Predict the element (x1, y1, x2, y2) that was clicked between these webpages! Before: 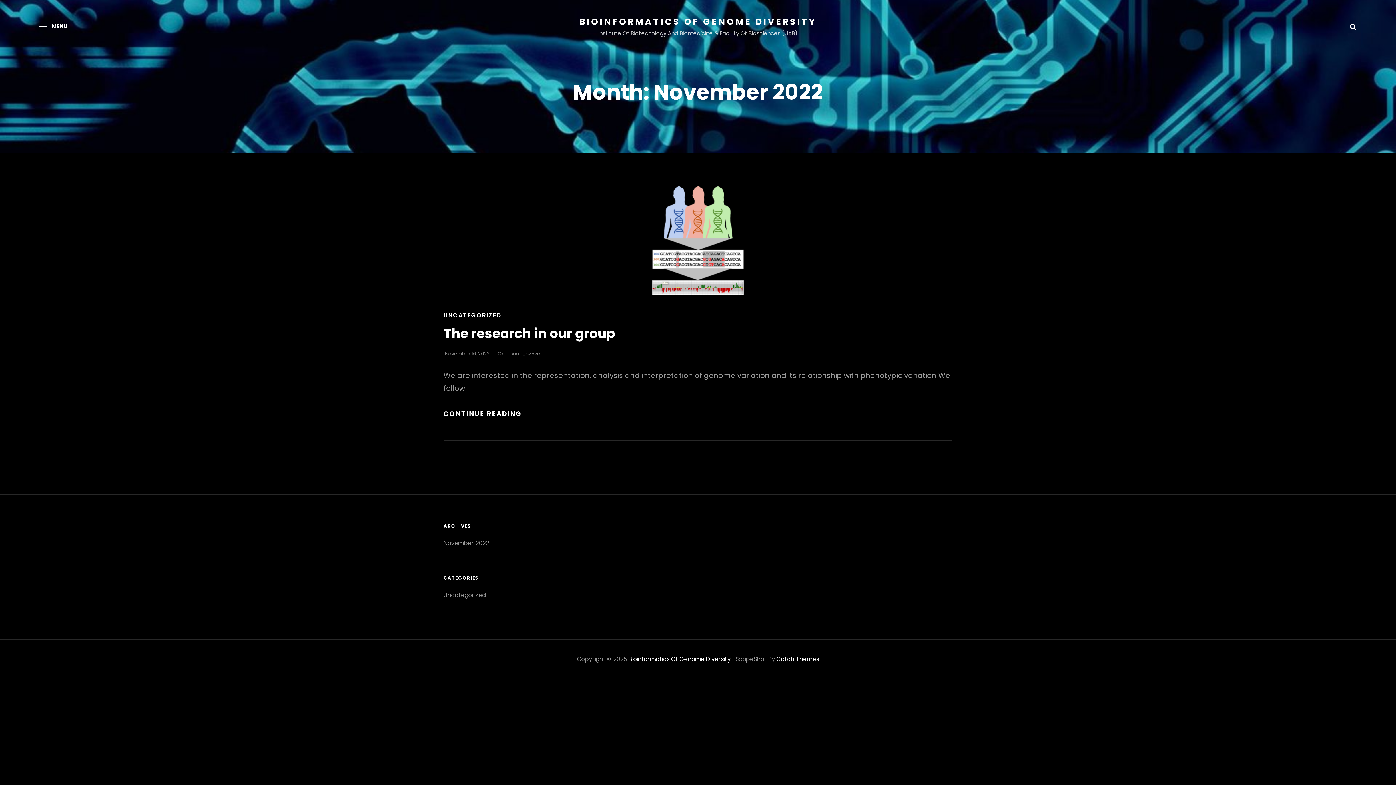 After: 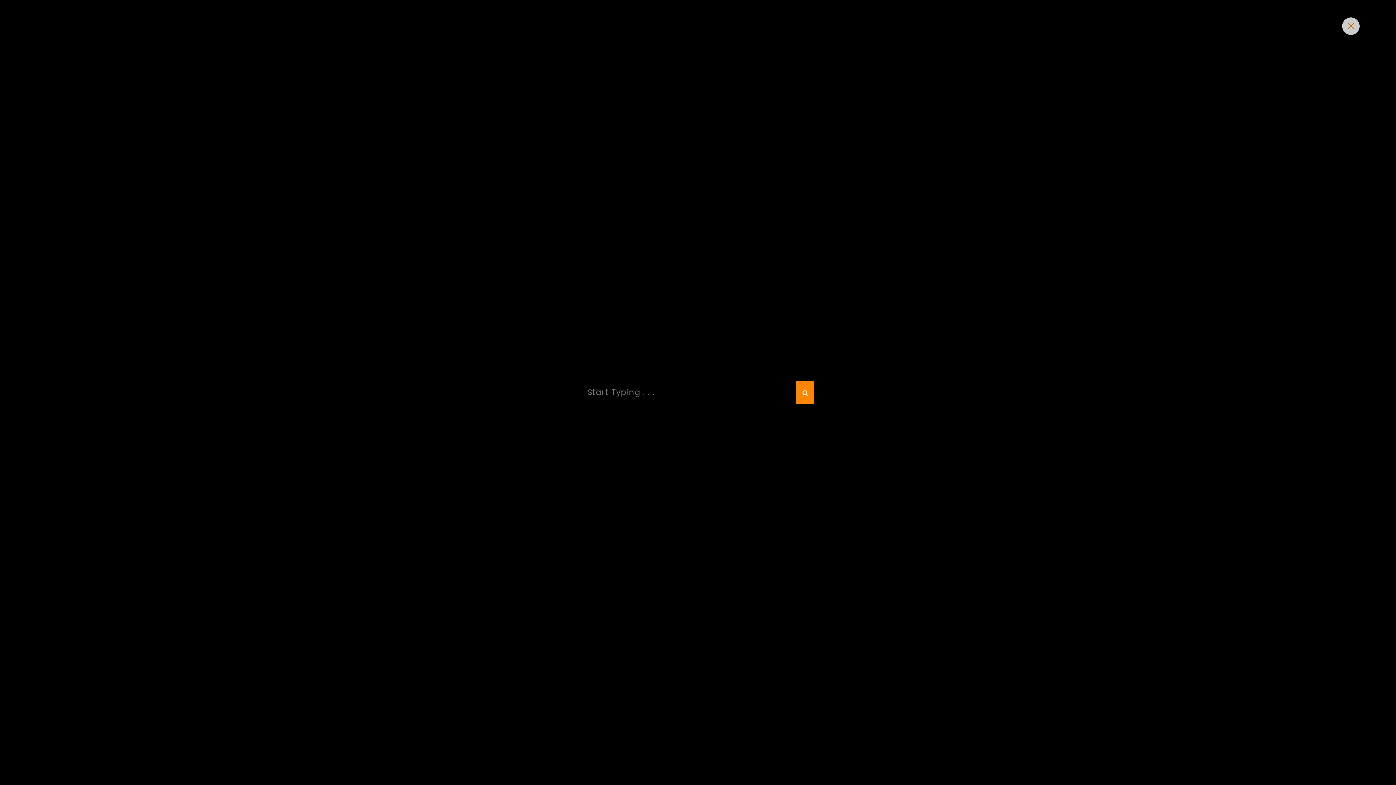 Action: label: Search bbox: (1346, 19, 1360, 32)